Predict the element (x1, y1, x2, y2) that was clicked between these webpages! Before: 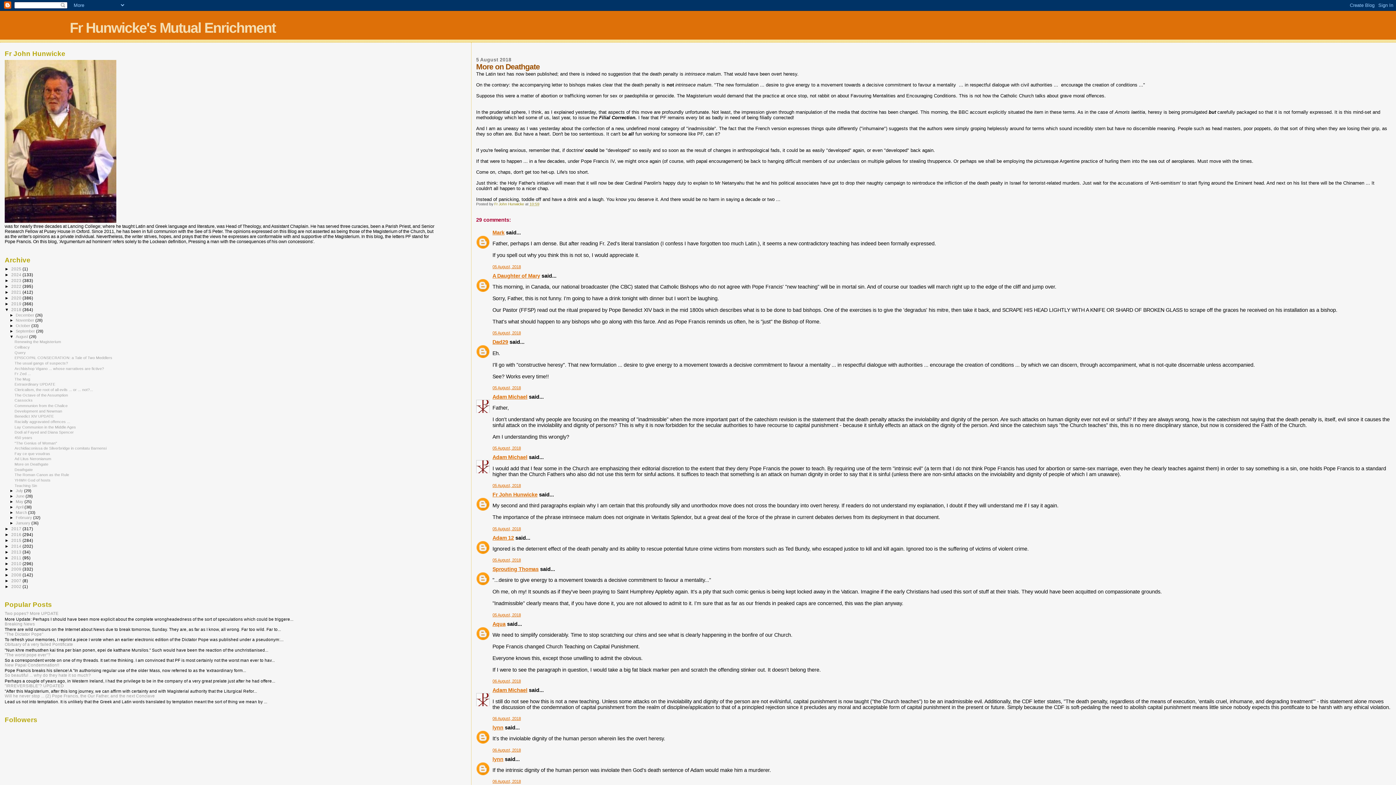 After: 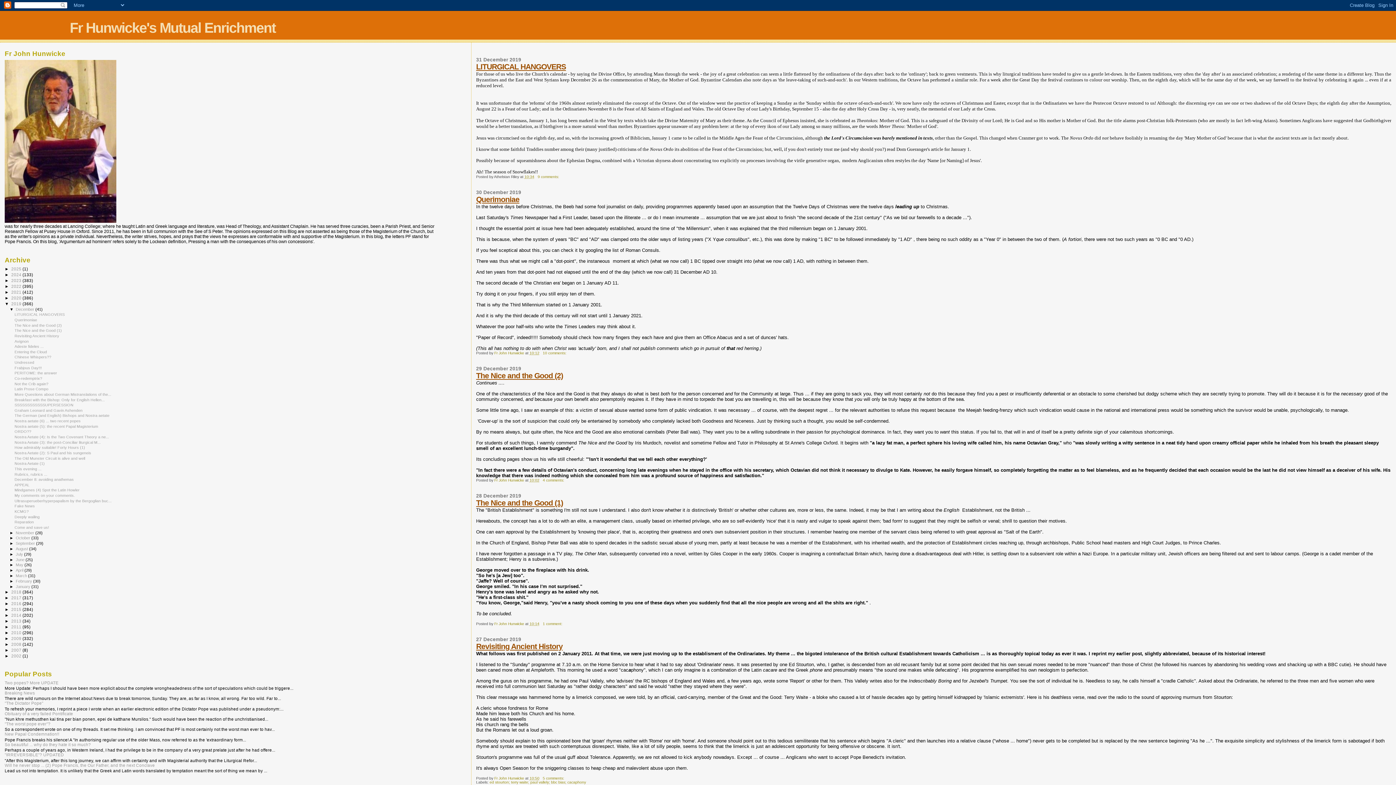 Action: label: 2019  bbox: (11, 301, 22, 306)